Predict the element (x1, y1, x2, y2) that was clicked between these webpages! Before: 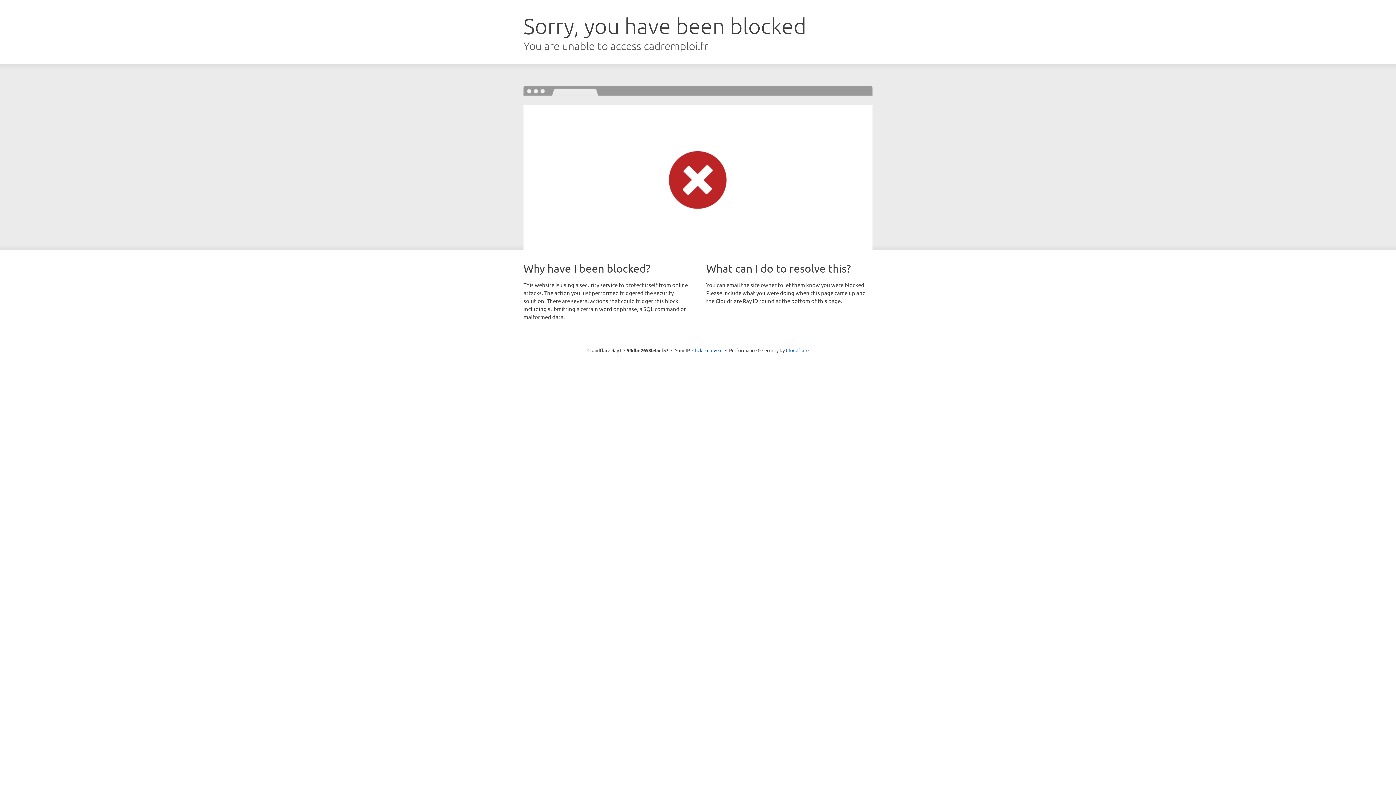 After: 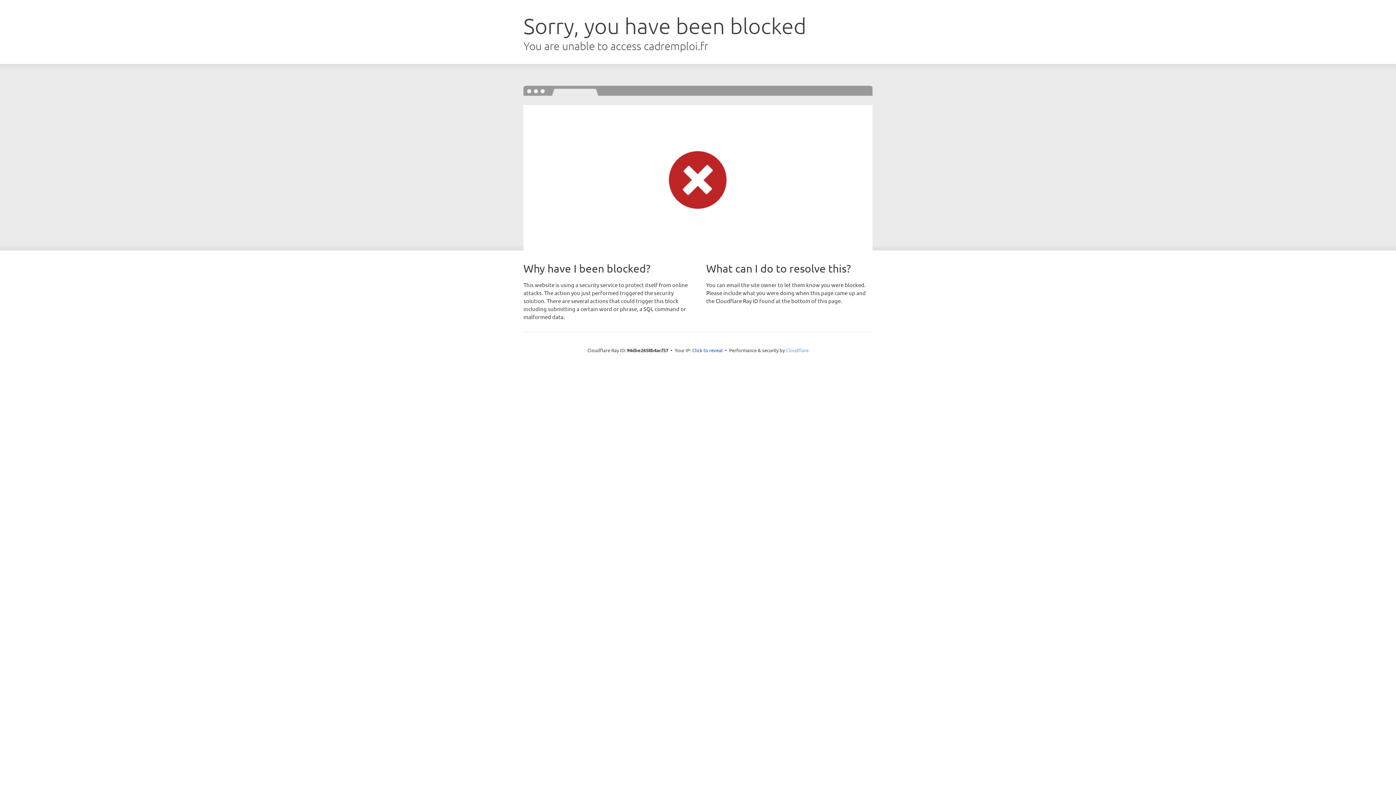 Action: label: Cloudflare bbox: (786, 347, 808, 353)